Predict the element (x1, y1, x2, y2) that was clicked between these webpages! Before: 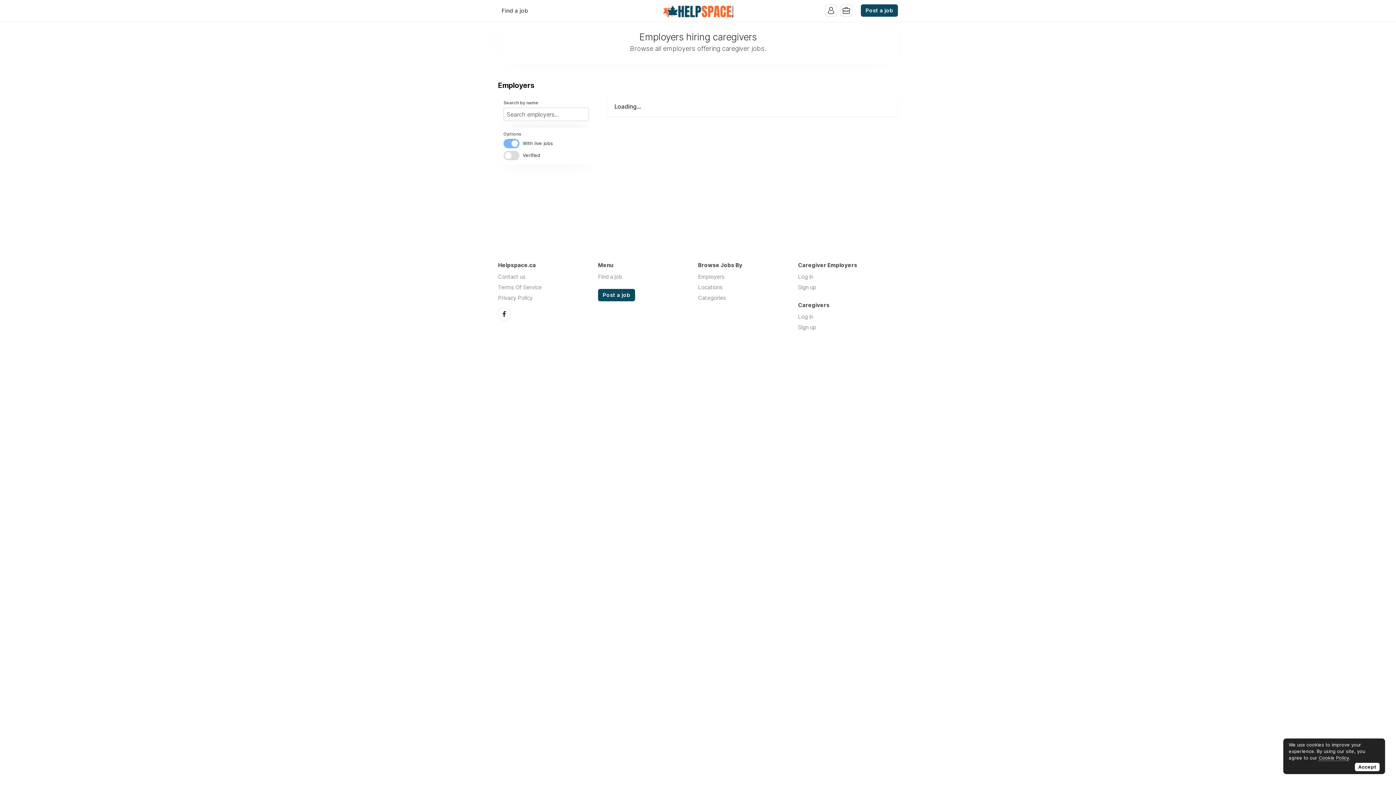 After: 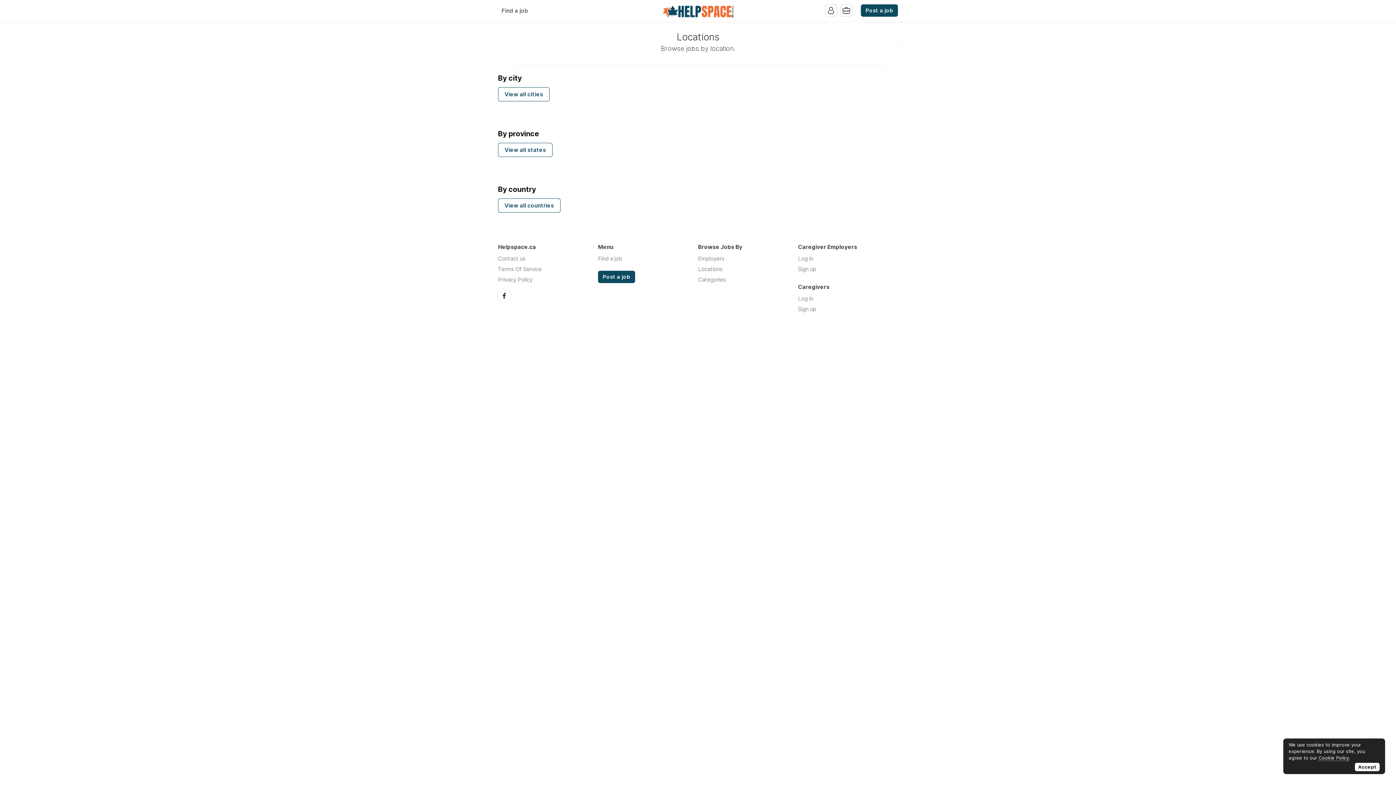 Action: bbox: (698, 284, 722, 290) label: Locations